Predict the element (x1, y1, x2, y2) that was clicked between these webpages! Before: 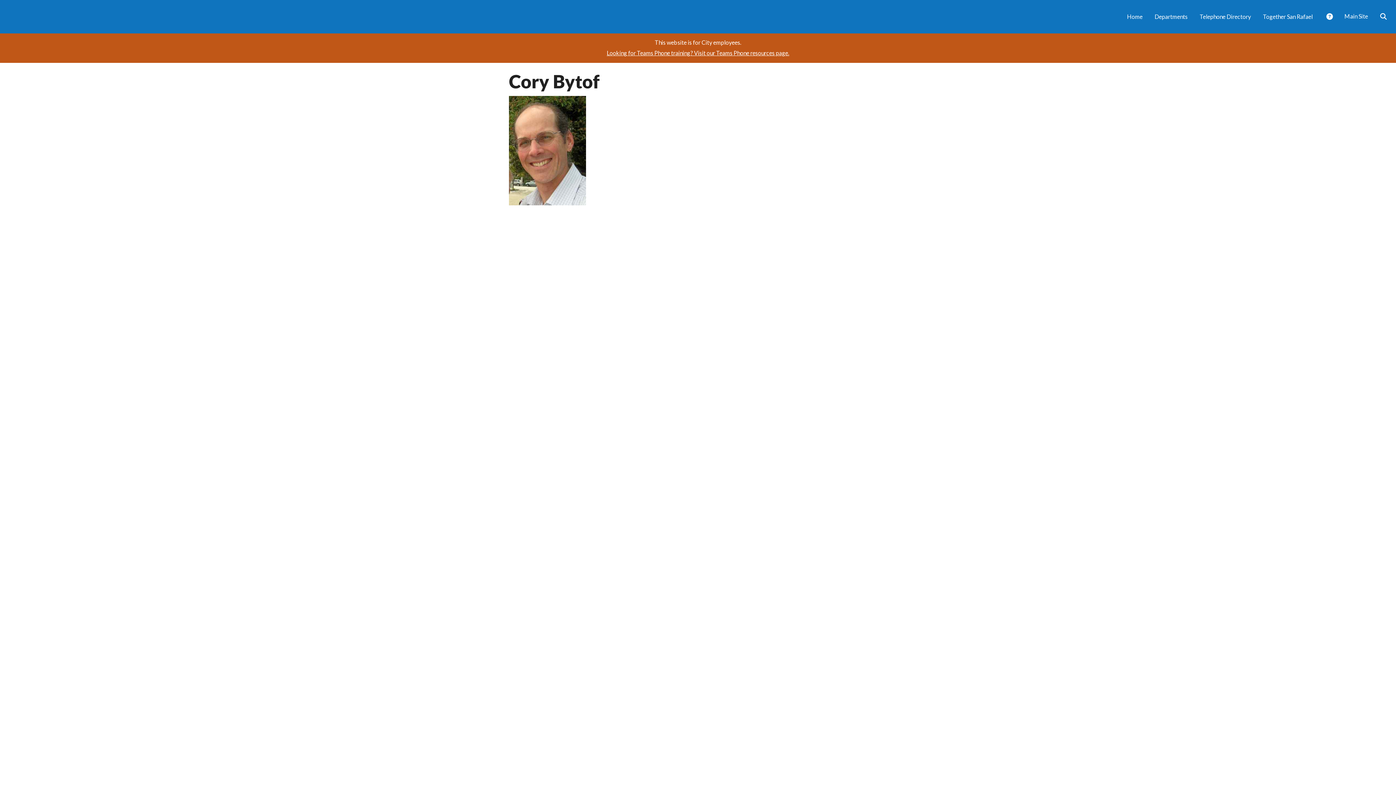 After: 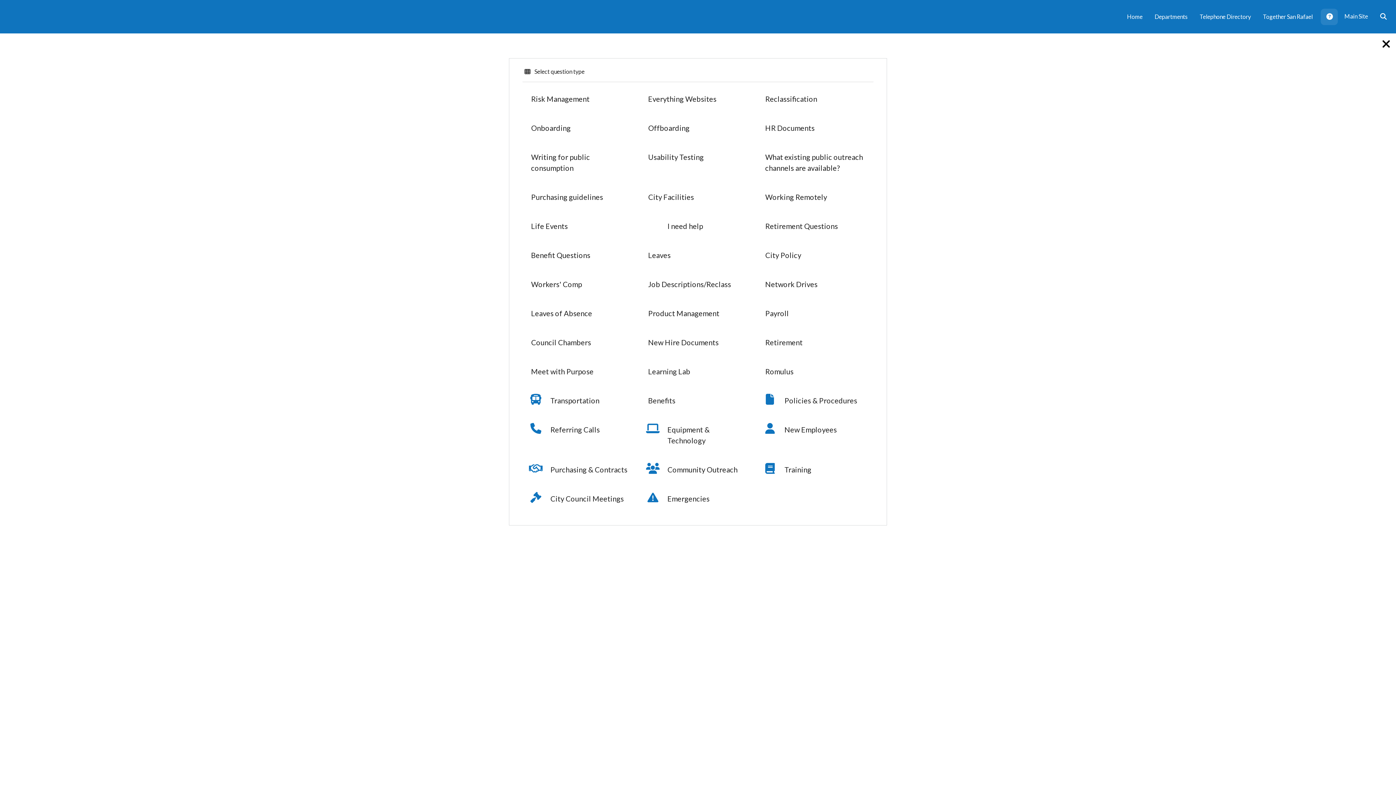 Action: bbox: (1321, 8, 1338, 25) label:  Answers